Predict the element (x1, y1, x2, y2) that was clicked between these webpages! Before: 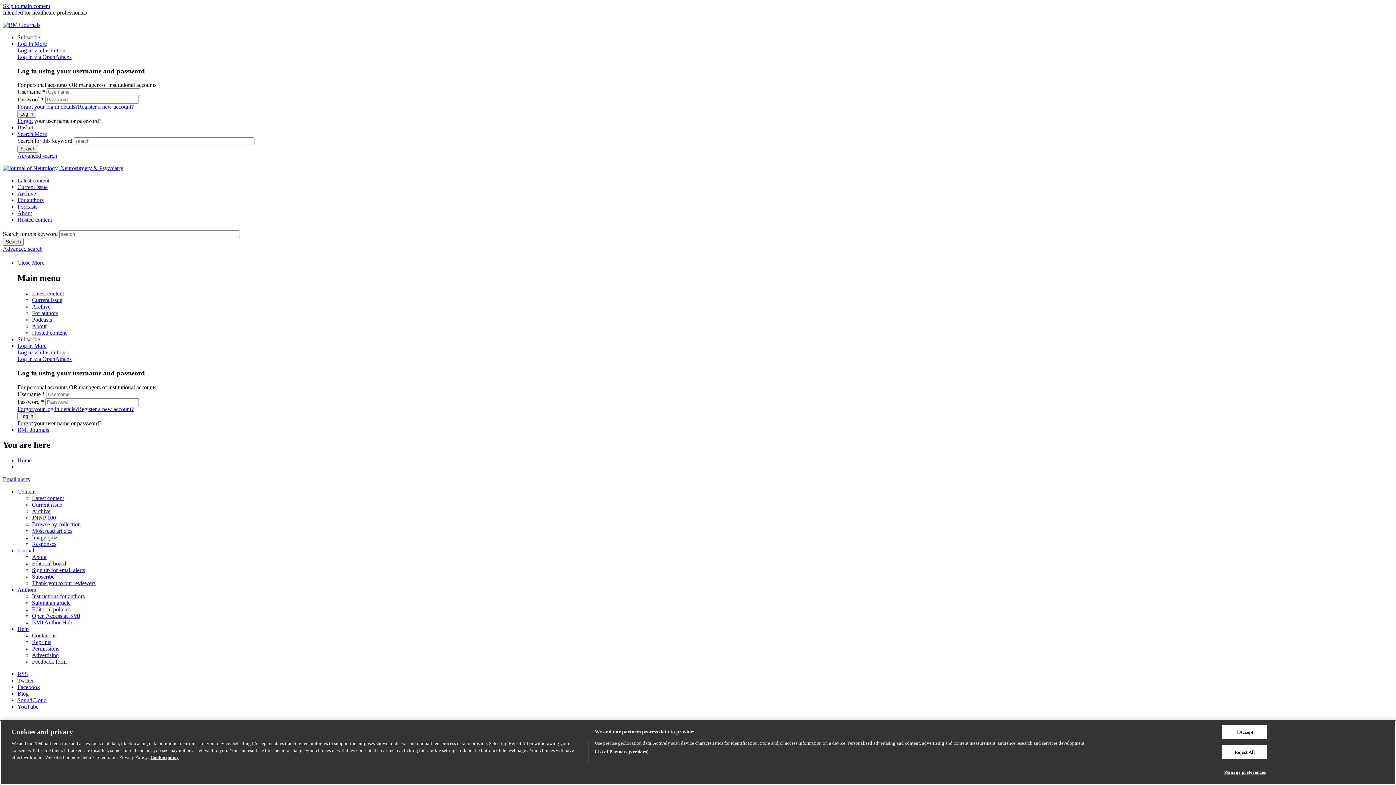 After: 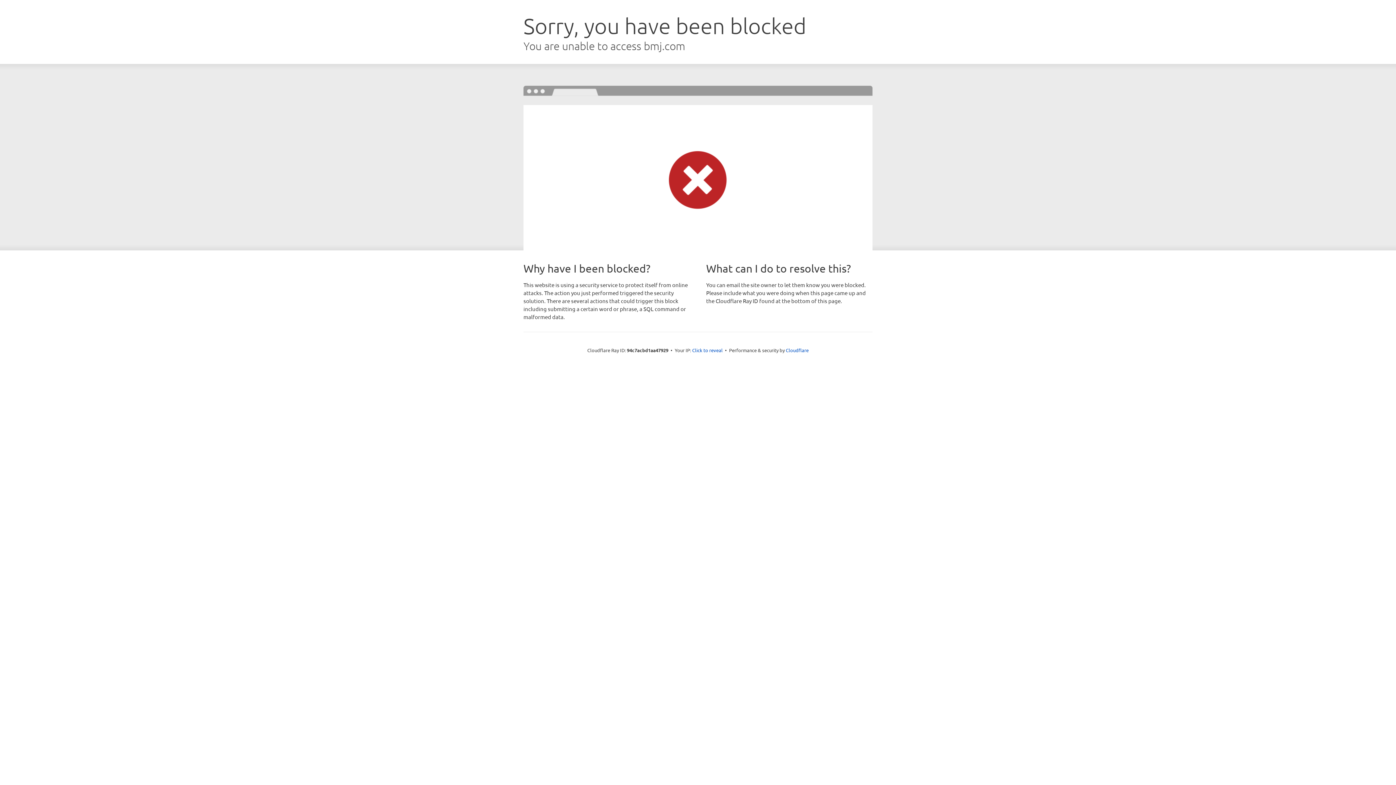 Action: label: Advanced search bbox: (2, 245, 42, 252)